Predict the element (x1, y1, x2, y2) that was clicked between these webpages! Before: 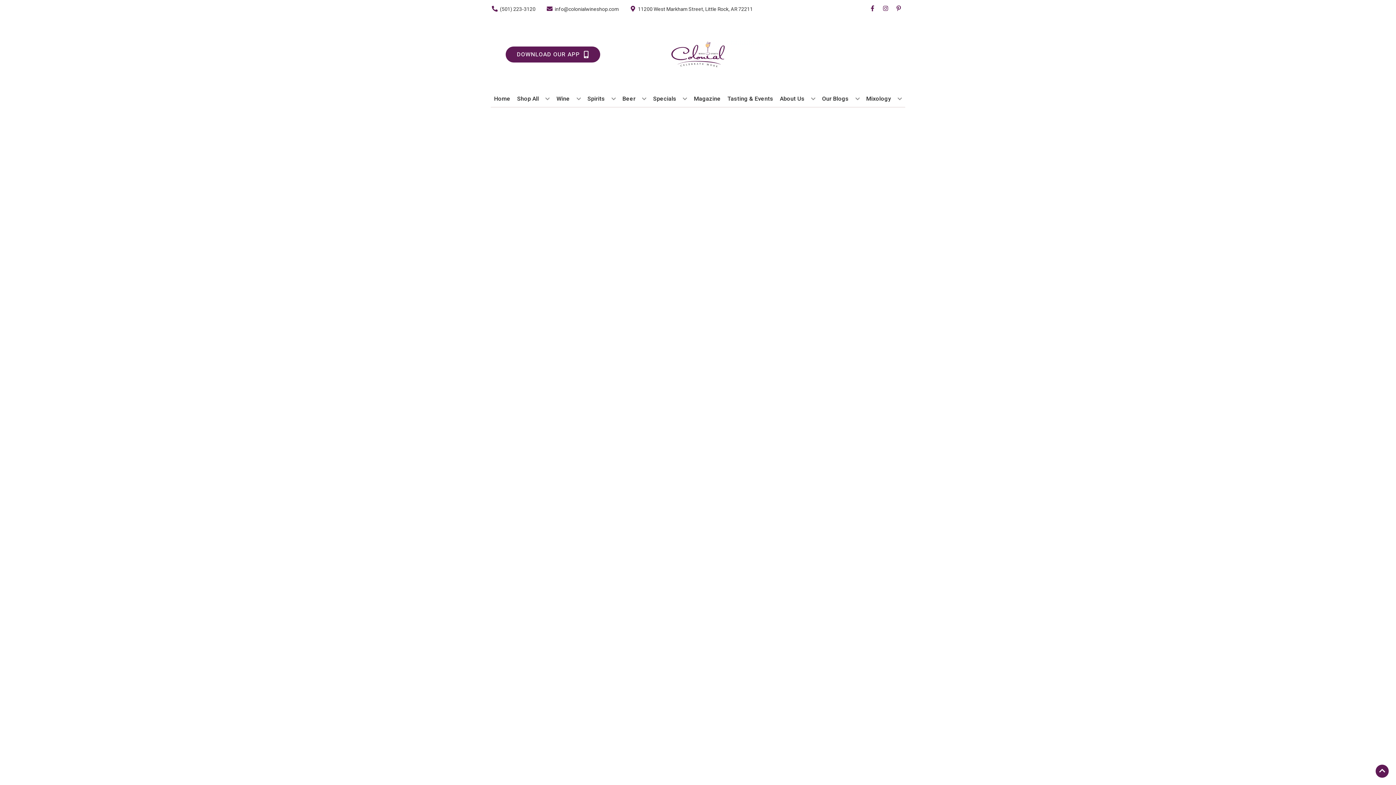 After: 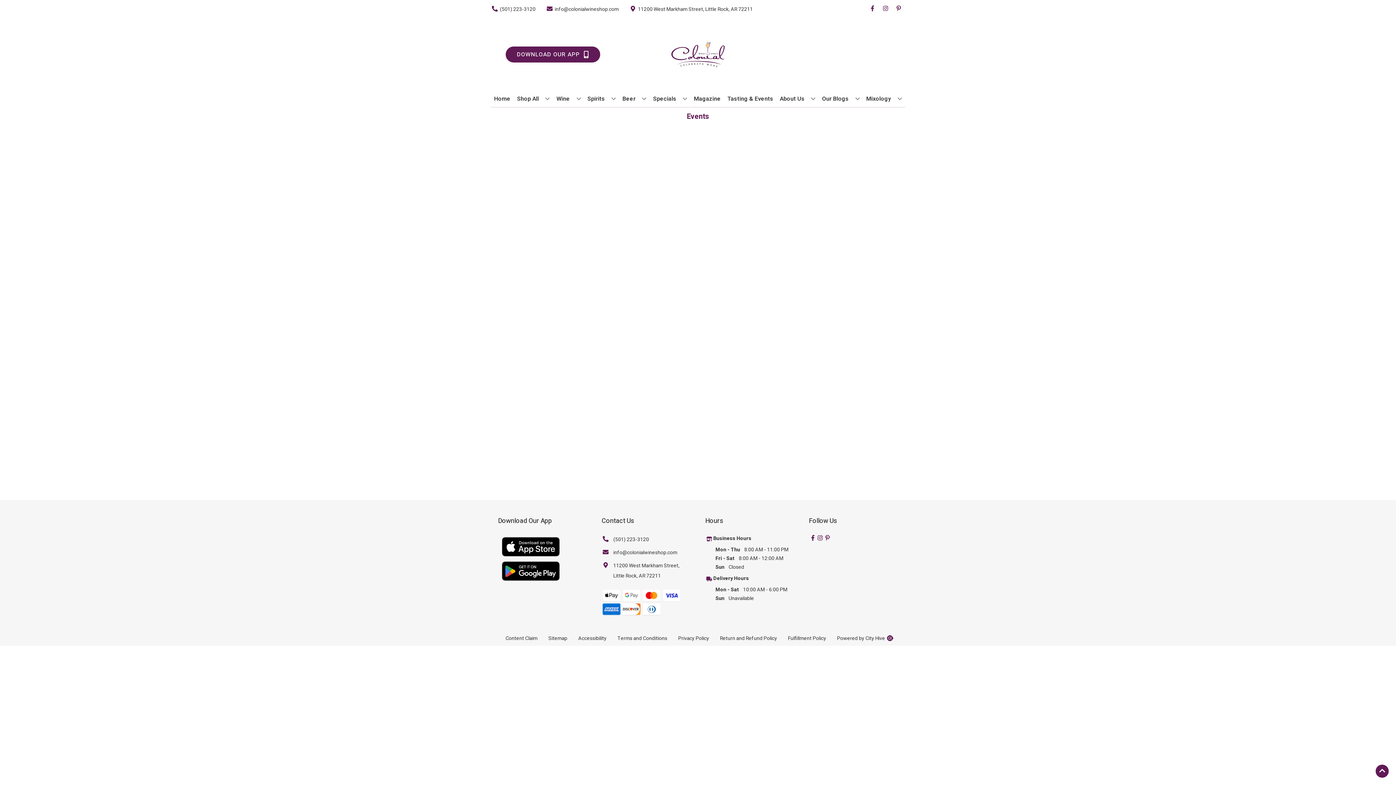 Action: label: Tasting & Events bbox: (724, 90, 776, 106)